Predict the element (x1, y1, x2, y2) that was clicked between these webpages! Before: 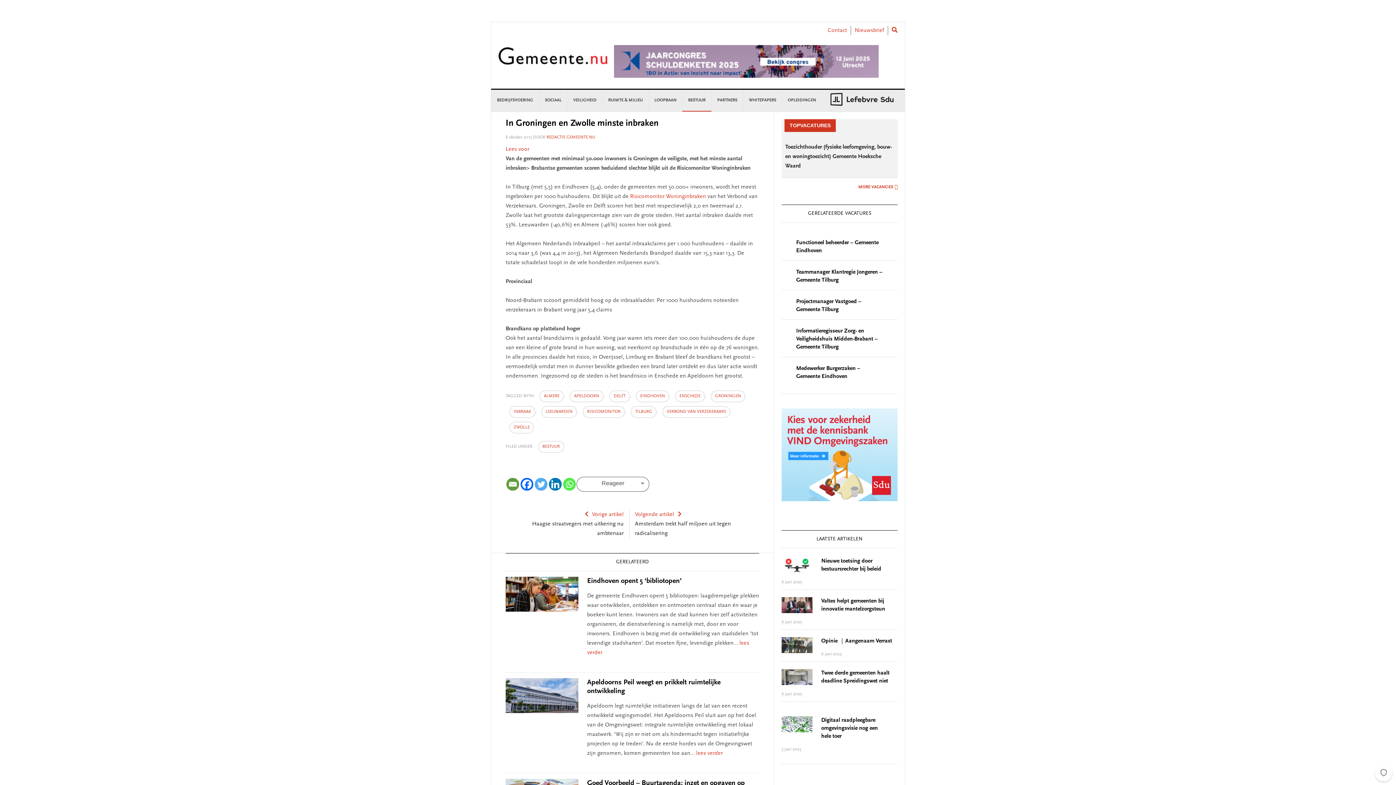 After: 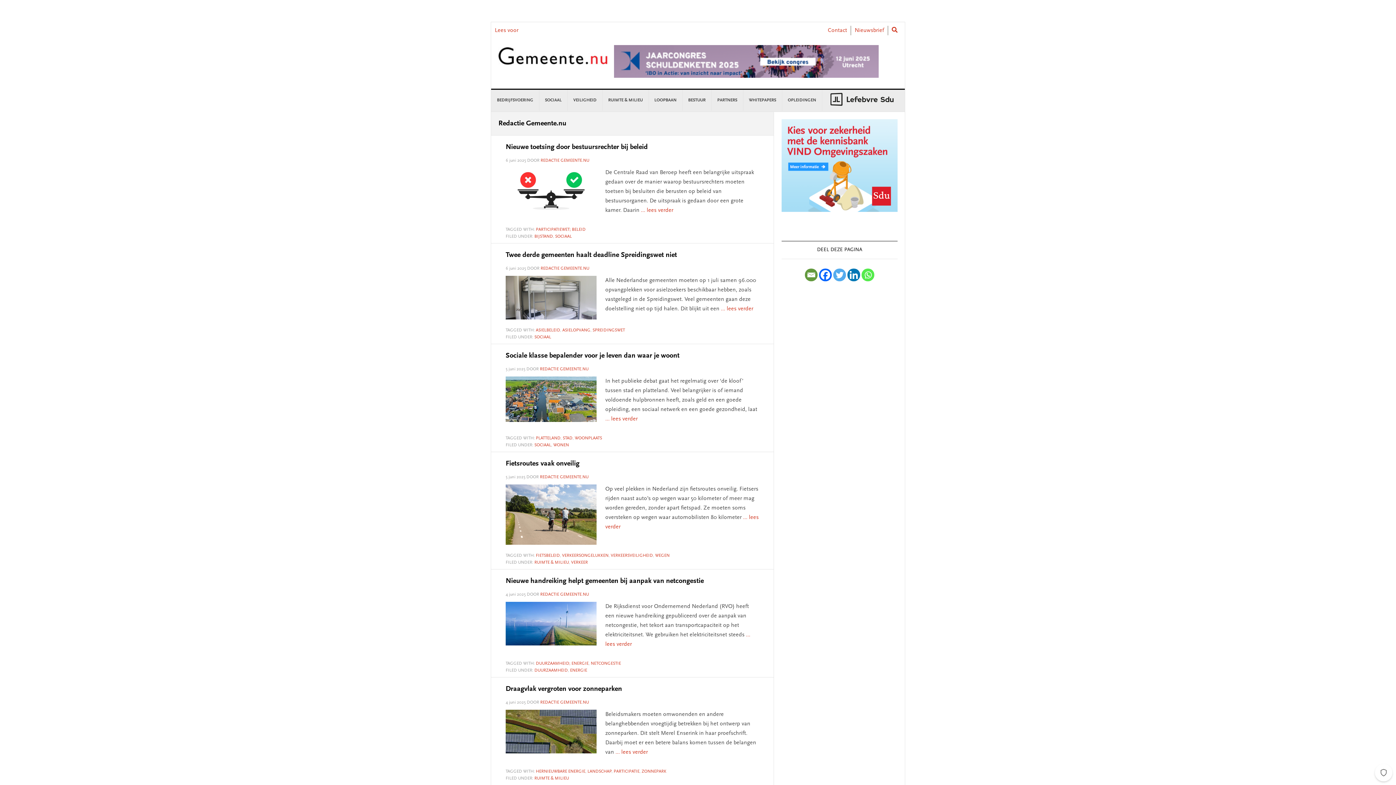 Action: bbox: (546, 135, 595, 139) label: REDACTIE GEMEENTE.NU